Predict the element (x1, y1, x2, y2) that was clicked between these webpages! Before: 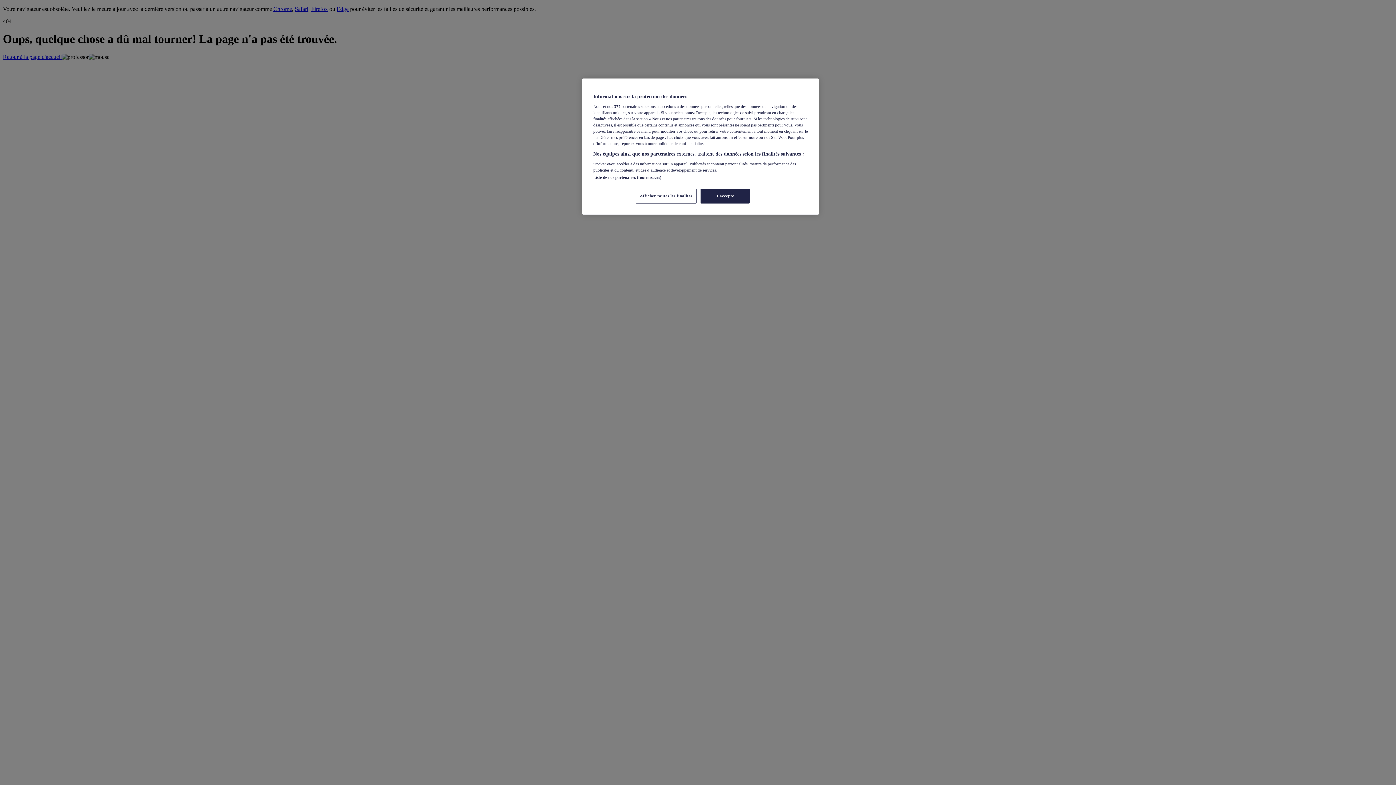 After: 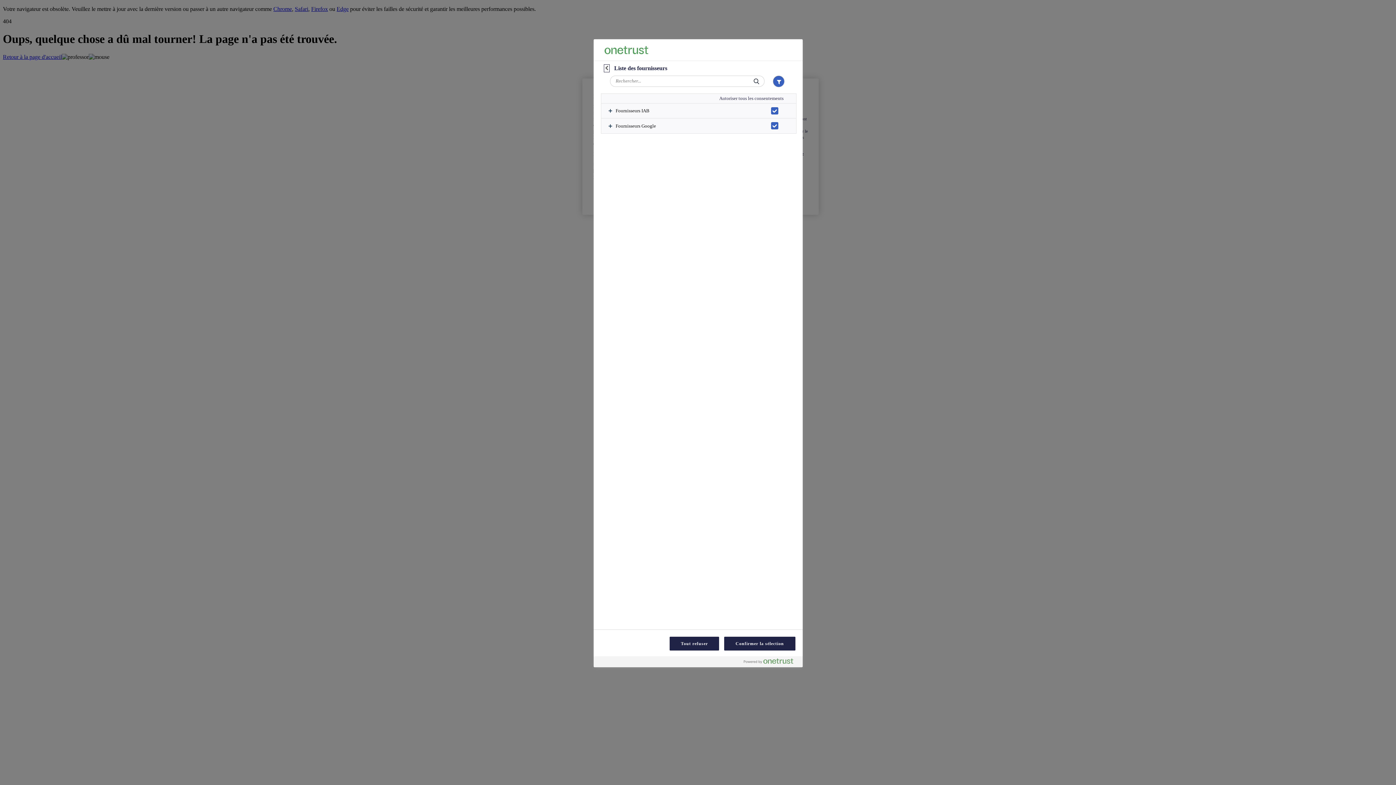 Action: bbox: (593, 175, 661, 179) label: Liste de nos partenaires (fournisseurs)